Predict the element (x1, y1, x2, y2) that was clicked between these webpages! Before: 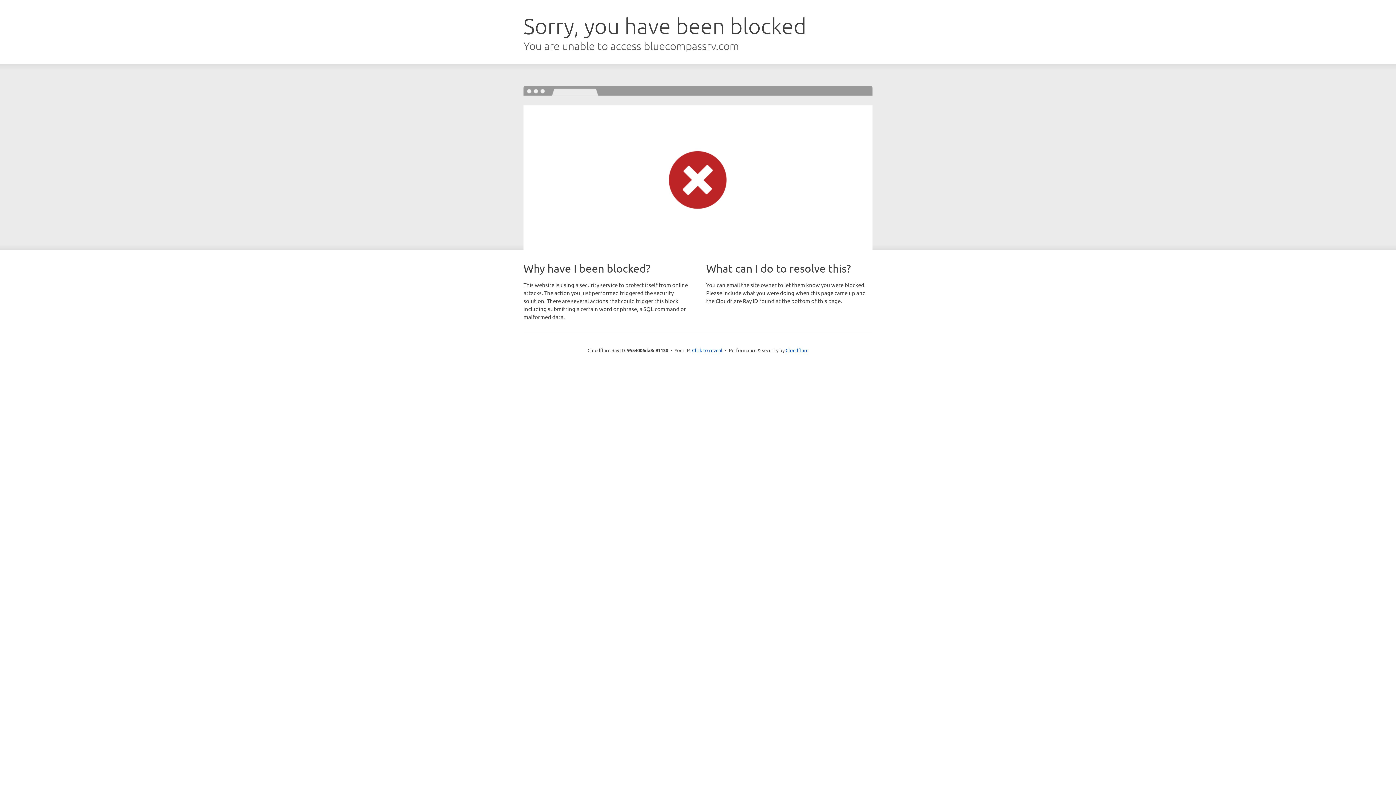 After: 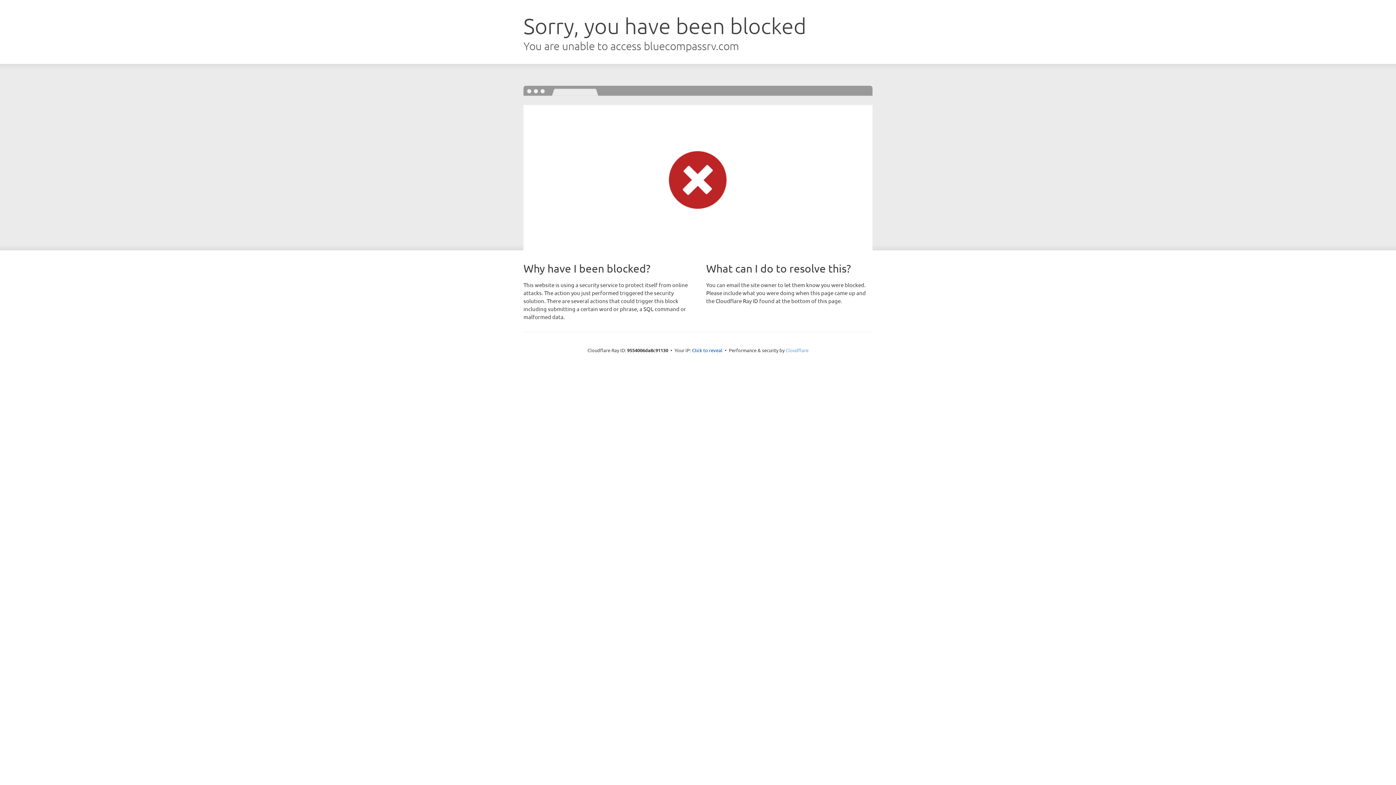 Action: label: Cloudflare bbox: (785, 347, 808, 353)